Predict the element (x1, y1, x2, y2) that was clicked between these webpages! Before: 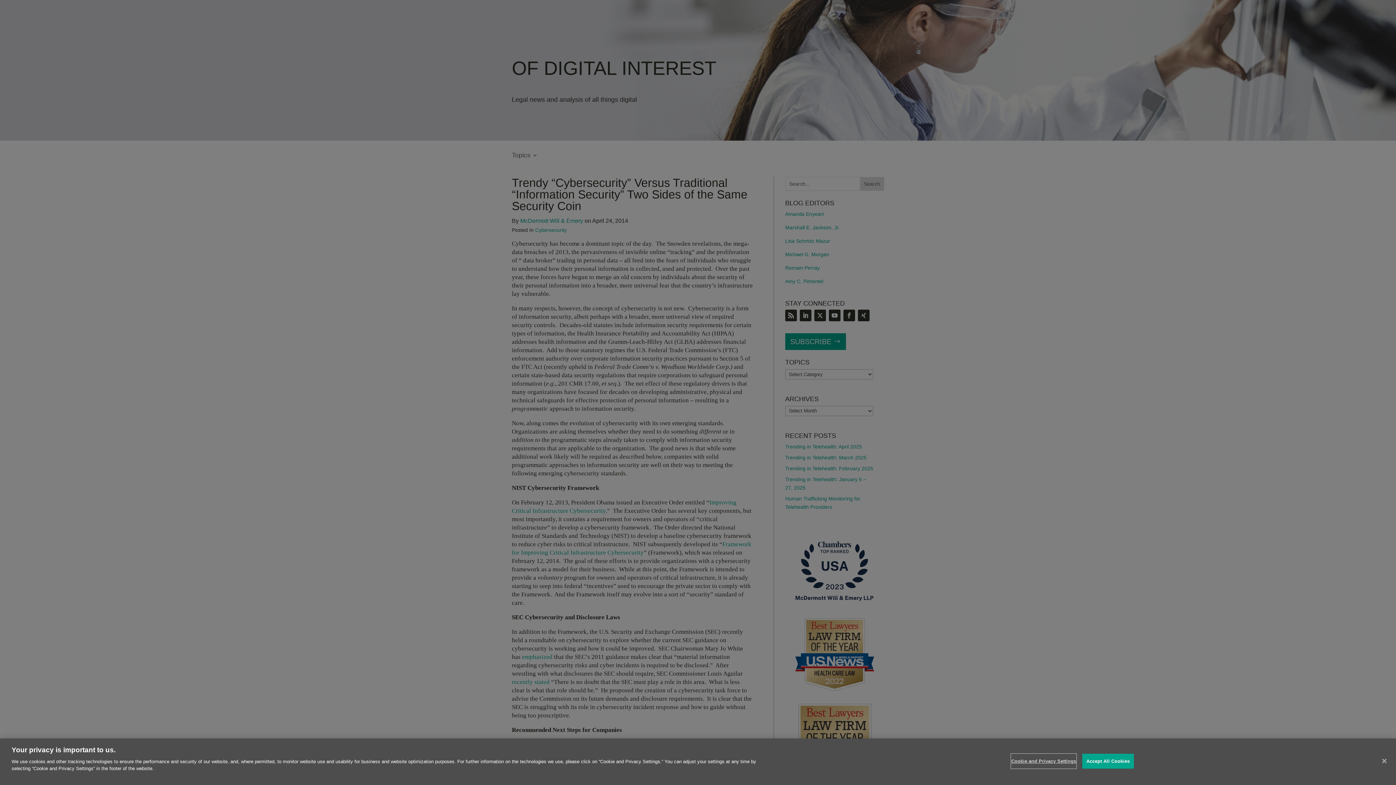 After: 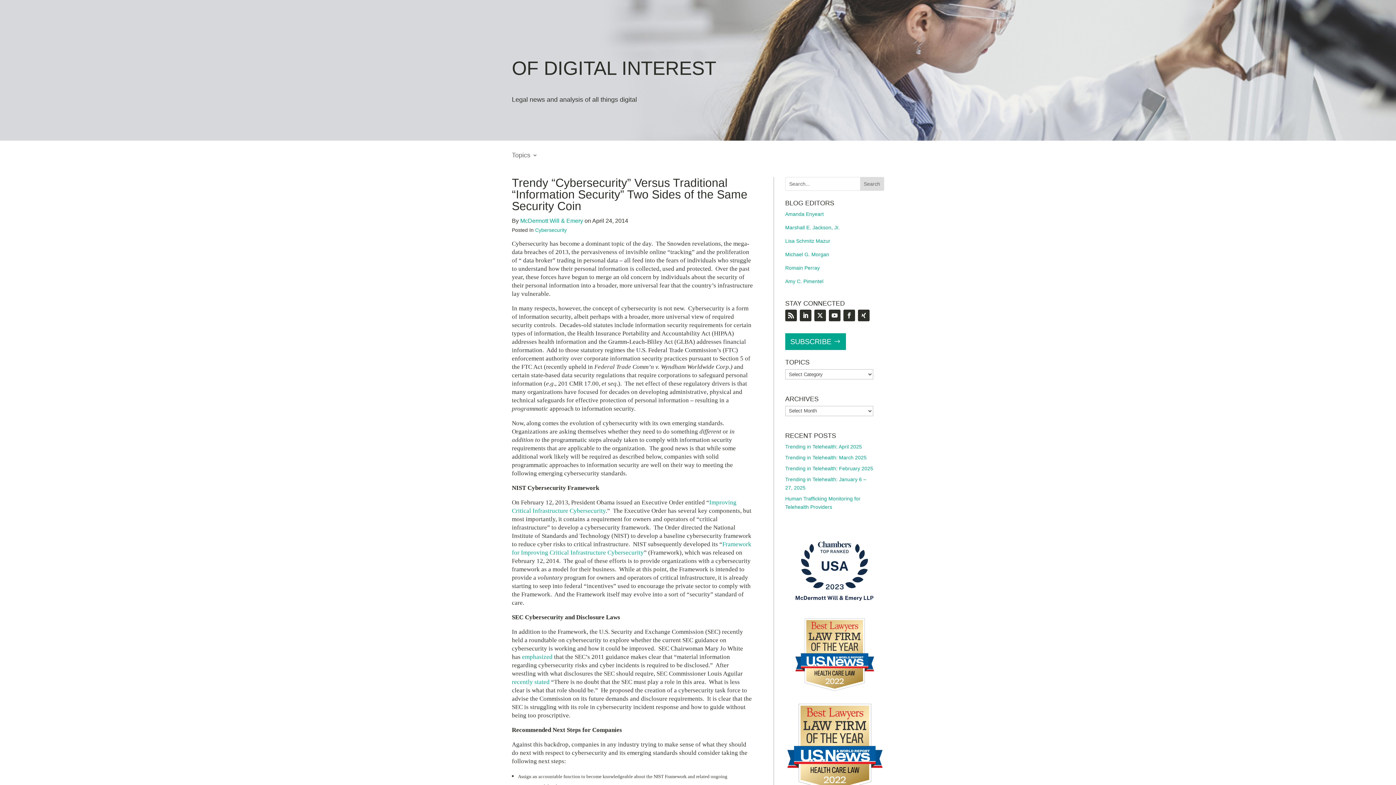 Action: bbox: (1376, 753, 1392, 769) label: Close